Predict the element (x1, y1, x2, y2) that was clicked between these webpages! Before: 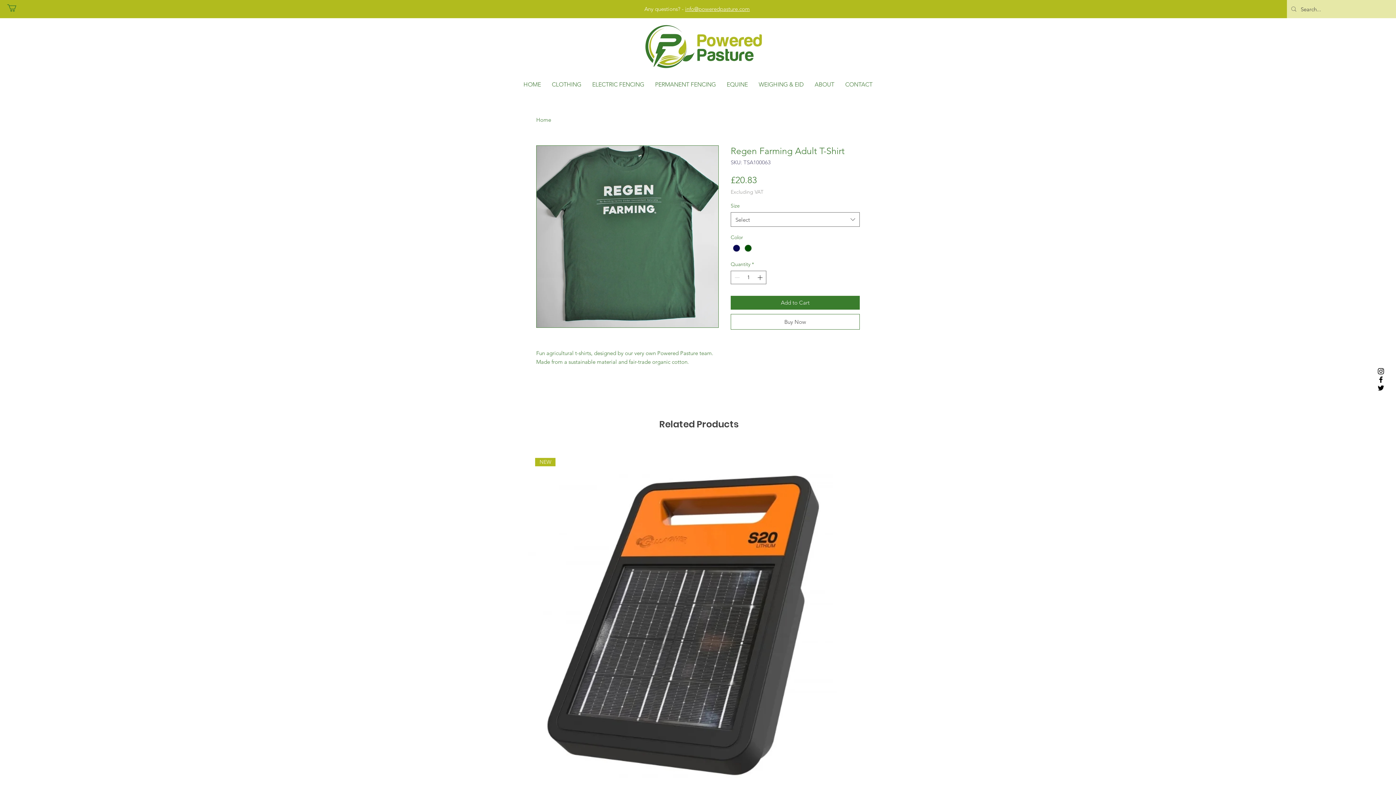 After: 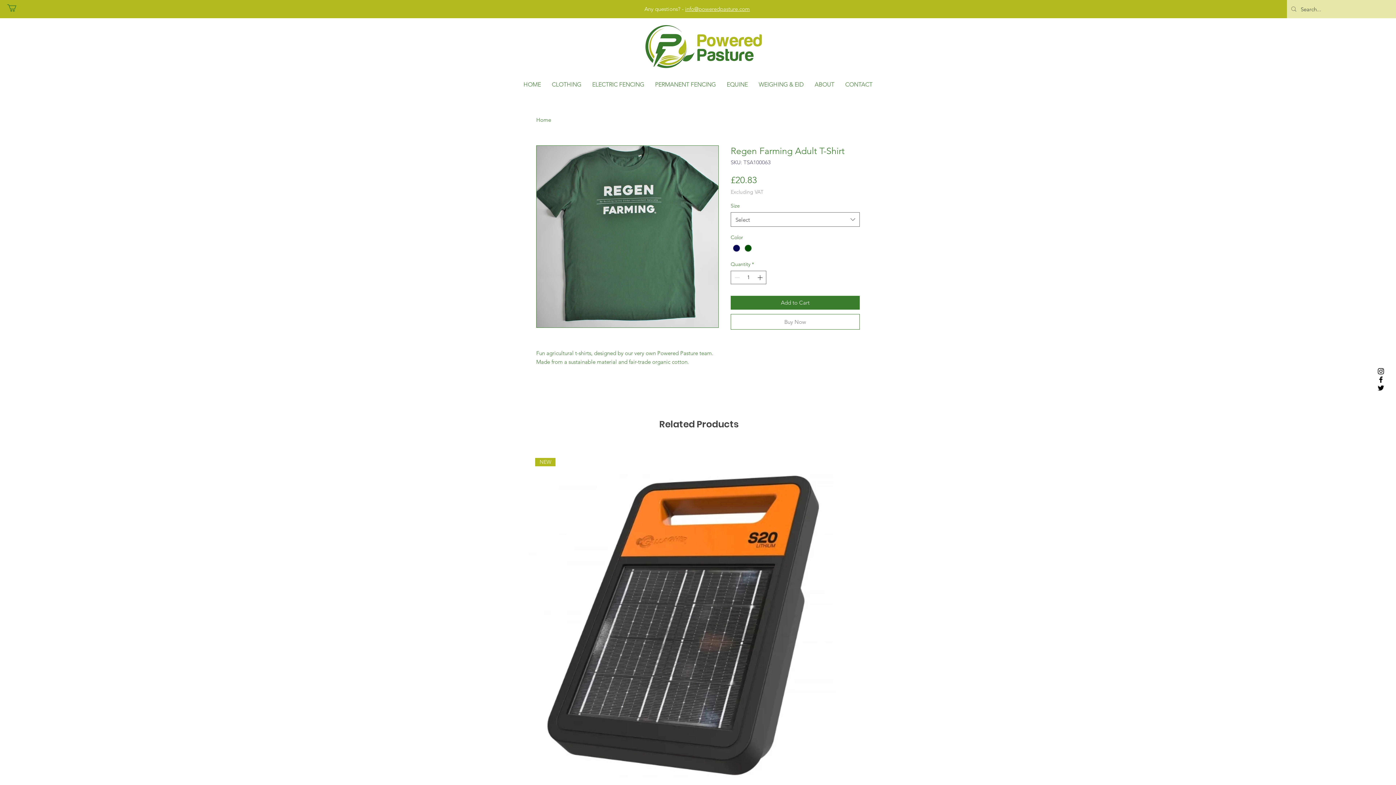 Action: label: Buy Now bbox: (730, 314, 860, 329)